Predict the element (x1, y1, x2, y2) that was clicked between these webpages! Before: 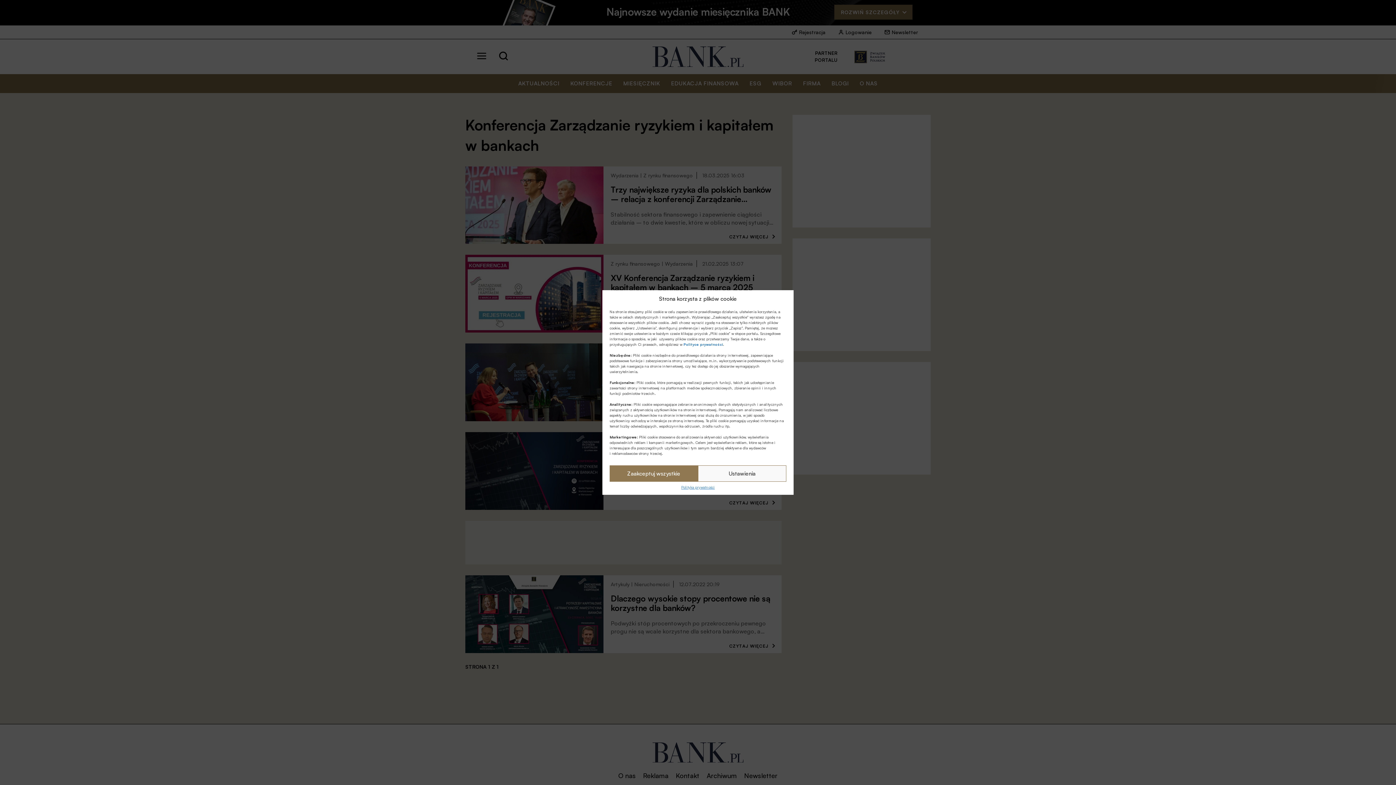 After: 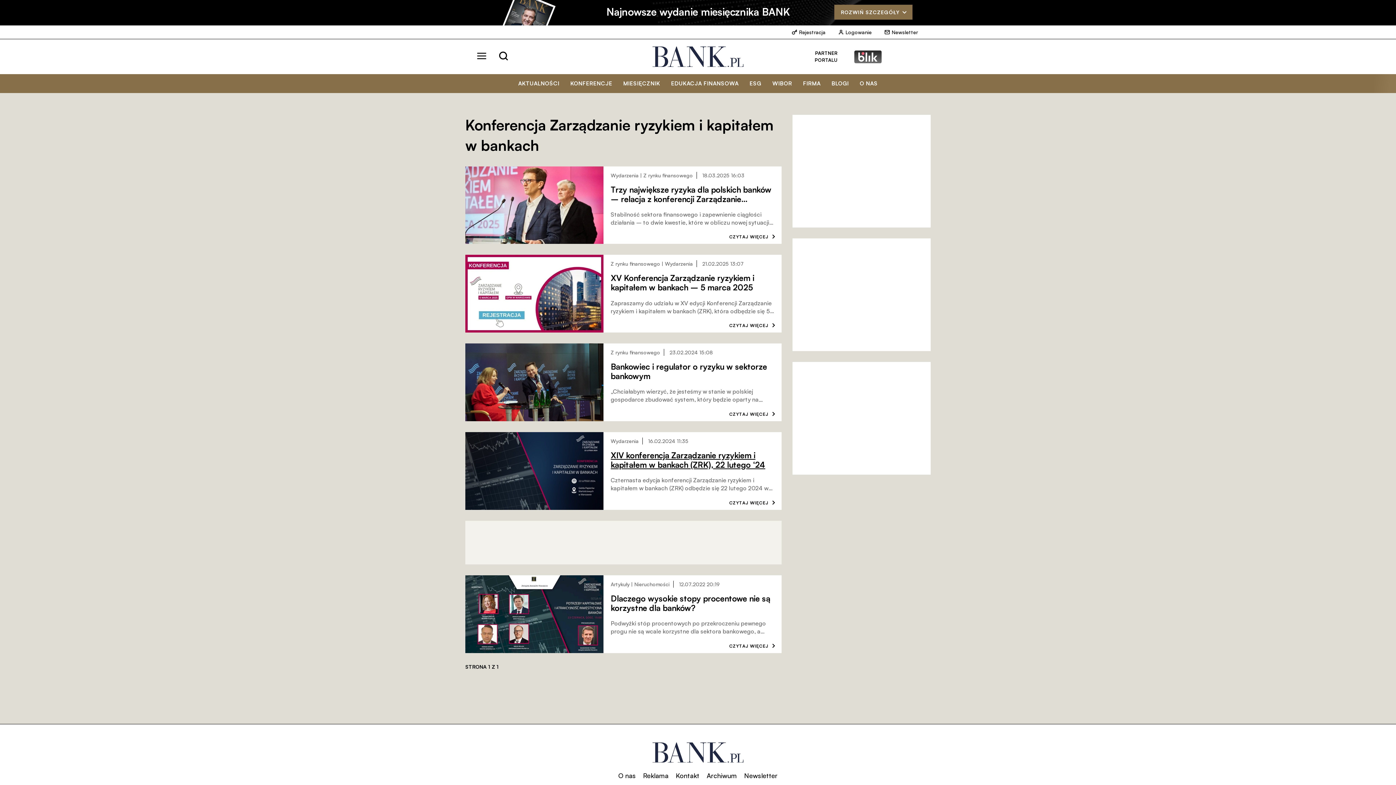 Action: label: Zaakceptuj wszystkie bbox: (609, 465, 698, 482)